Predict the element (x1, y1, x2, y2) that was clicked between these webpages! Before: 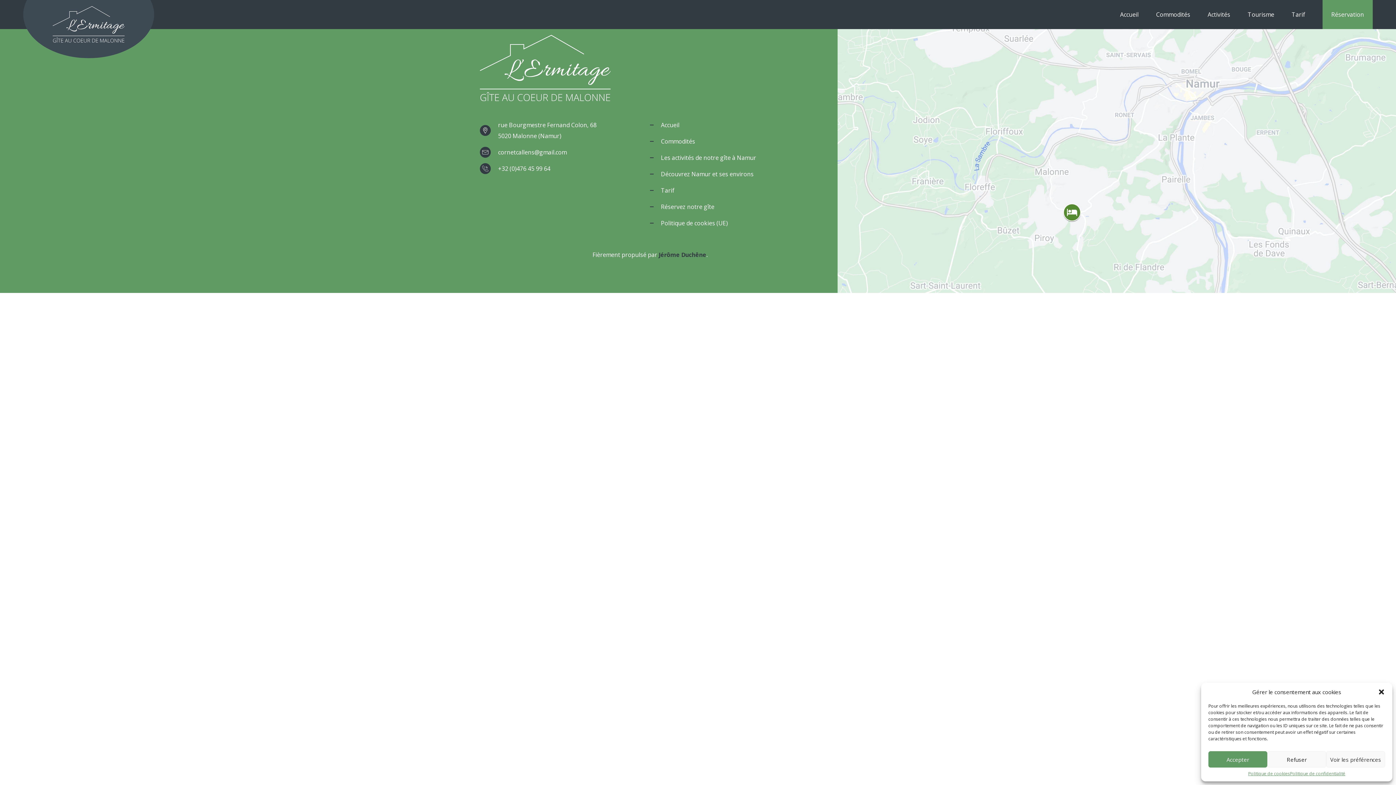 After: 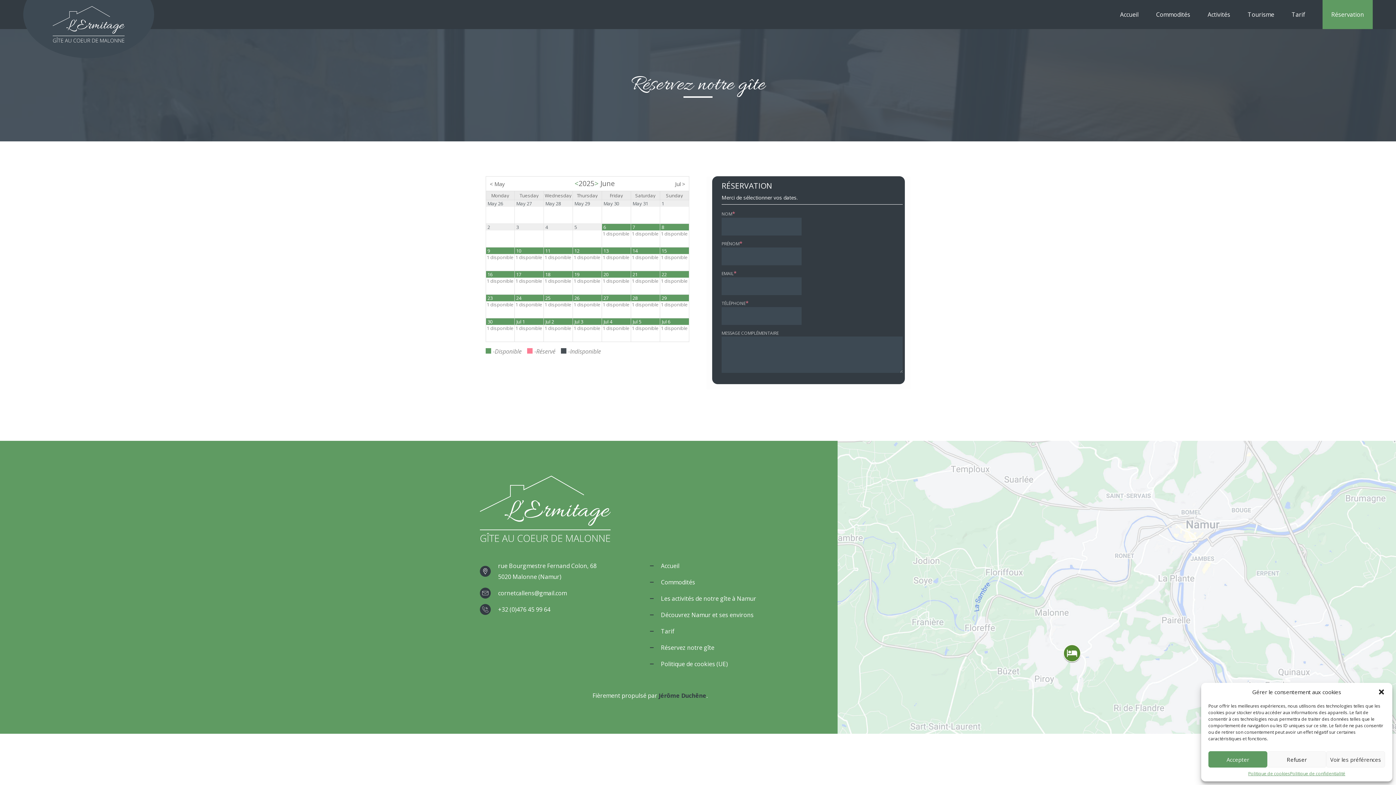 Action: bbox: (661, 202, 714, 210) label: Réservez notre gîte